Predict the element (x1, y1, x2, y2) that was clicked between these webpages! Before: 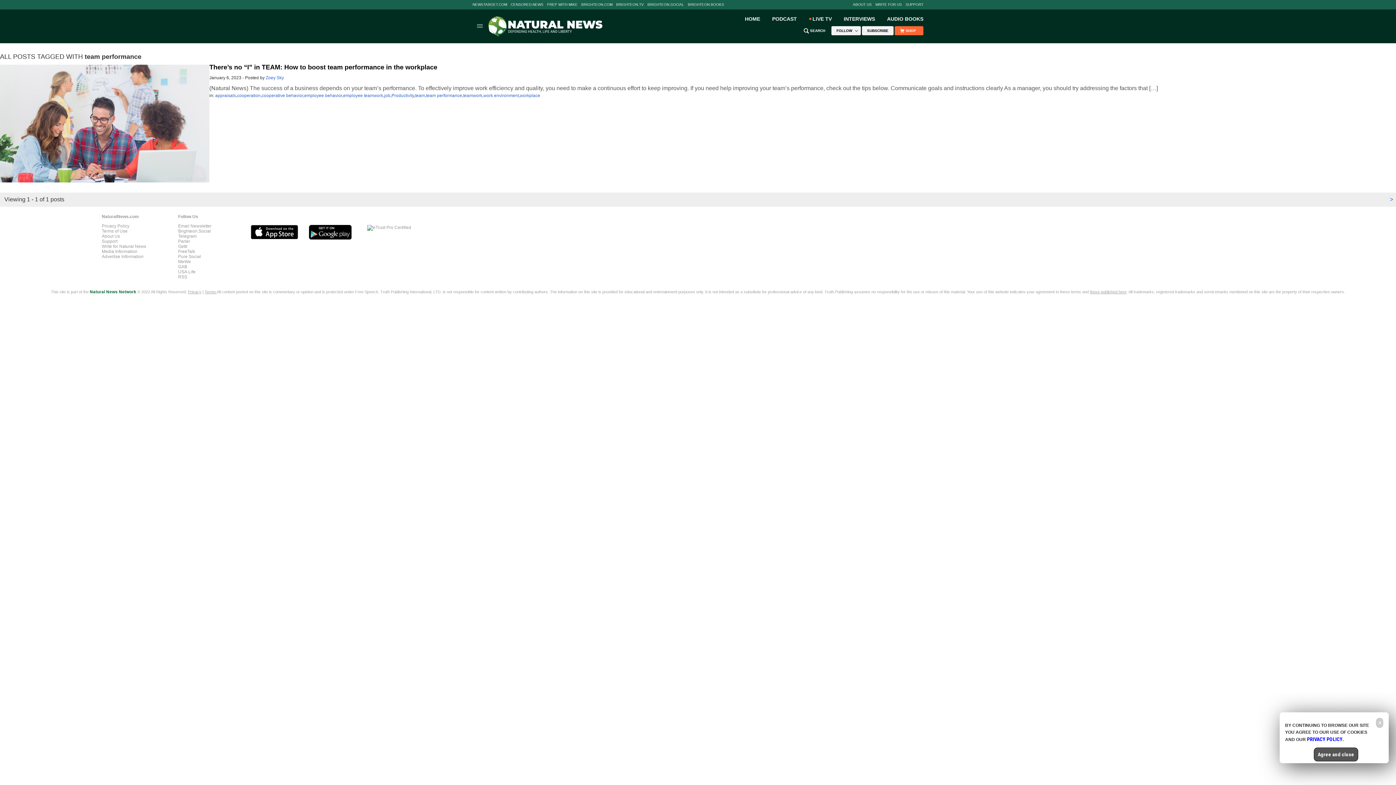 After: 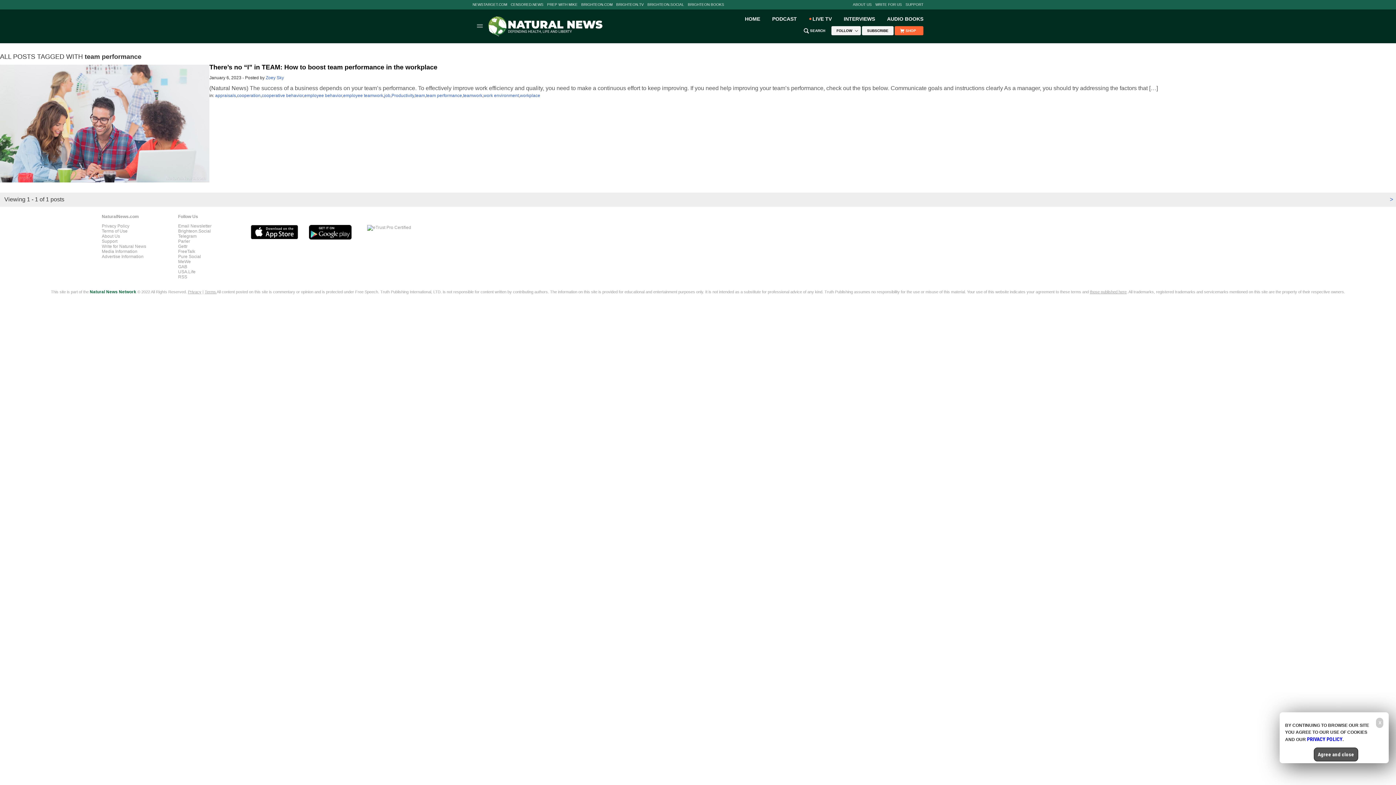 Action: label: BRIGHTEON.COM bbox: (581, 2, 616, 6)